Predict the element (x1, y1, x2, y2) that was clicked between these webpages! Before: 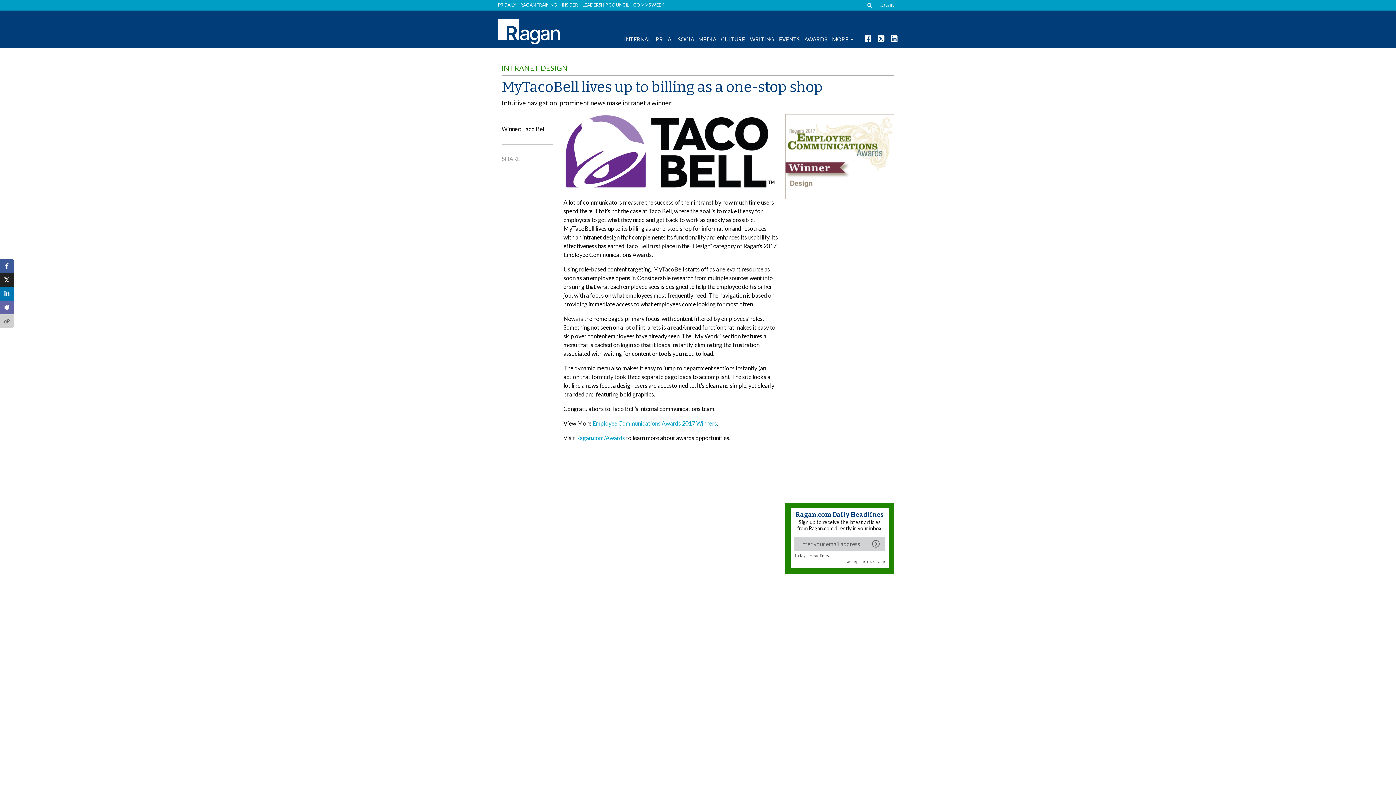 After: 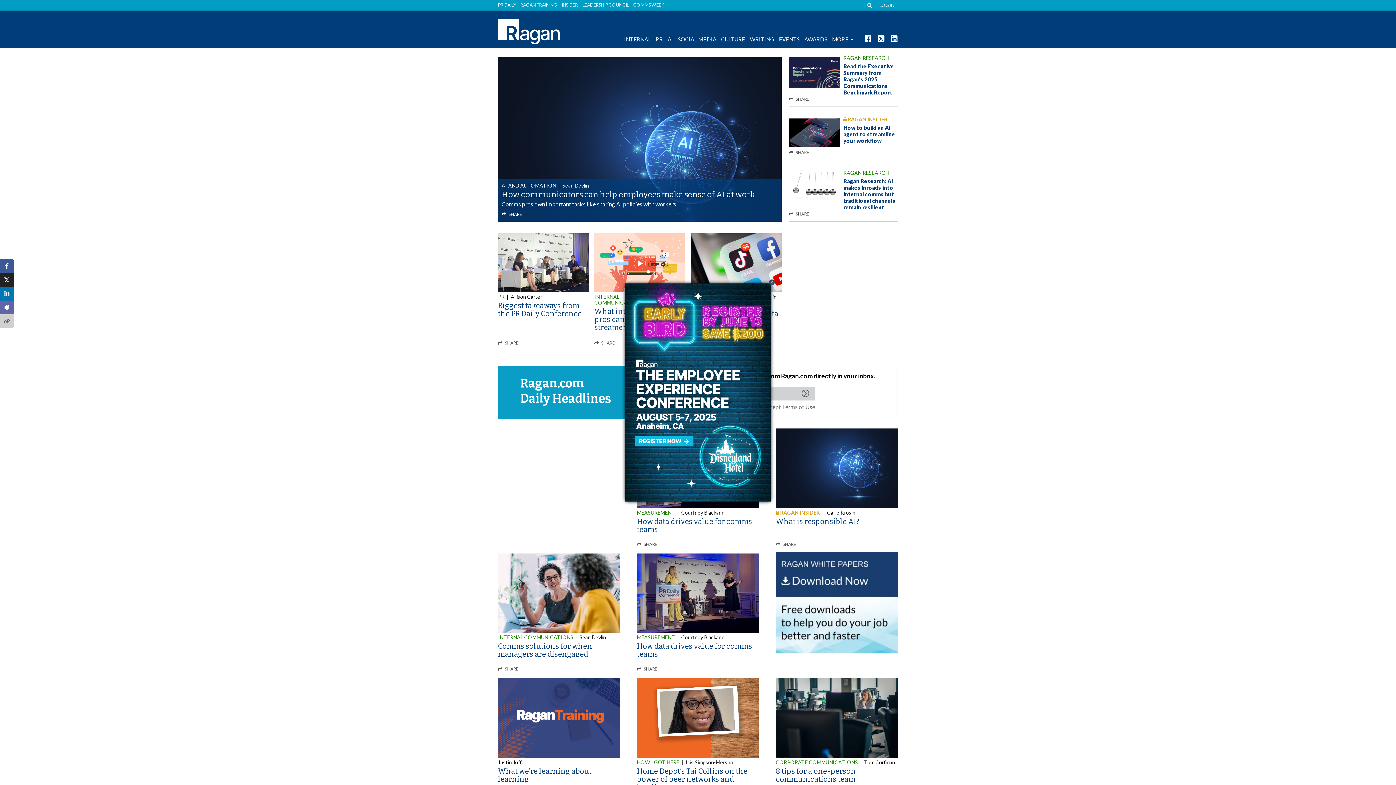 Action: bbox: (498, 29, 560, 36)